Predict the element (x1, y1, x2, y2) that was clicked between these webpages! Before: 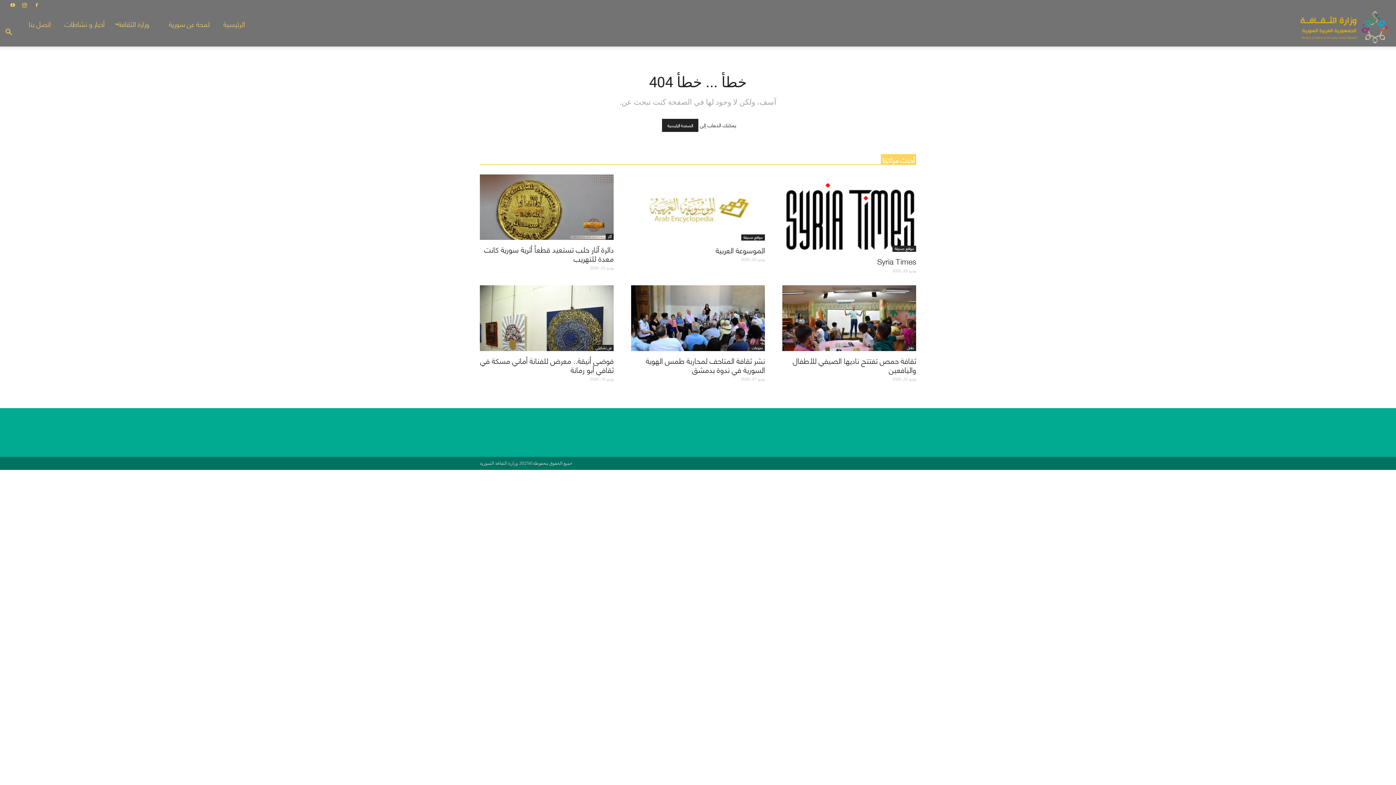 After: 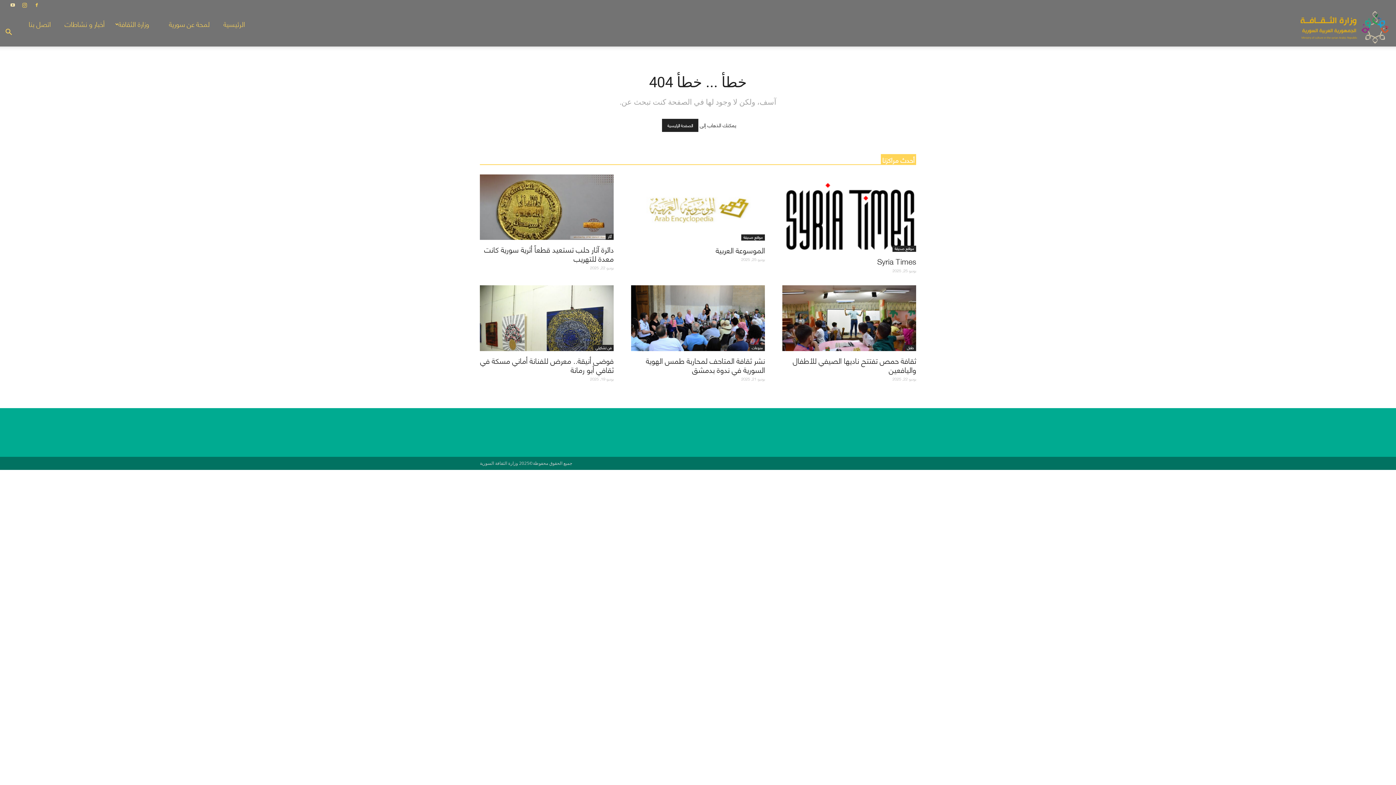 Action: bbox: (7, 0, 18, 9)